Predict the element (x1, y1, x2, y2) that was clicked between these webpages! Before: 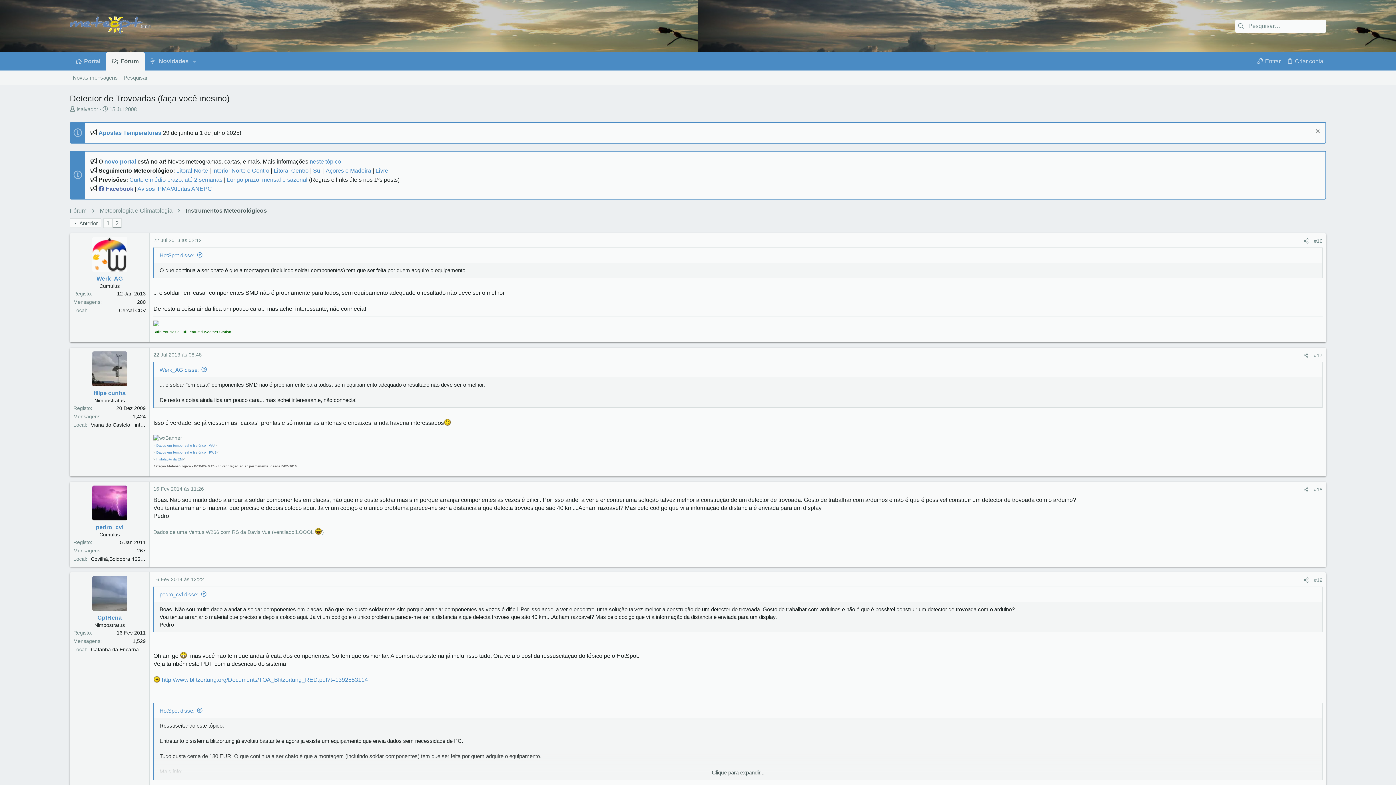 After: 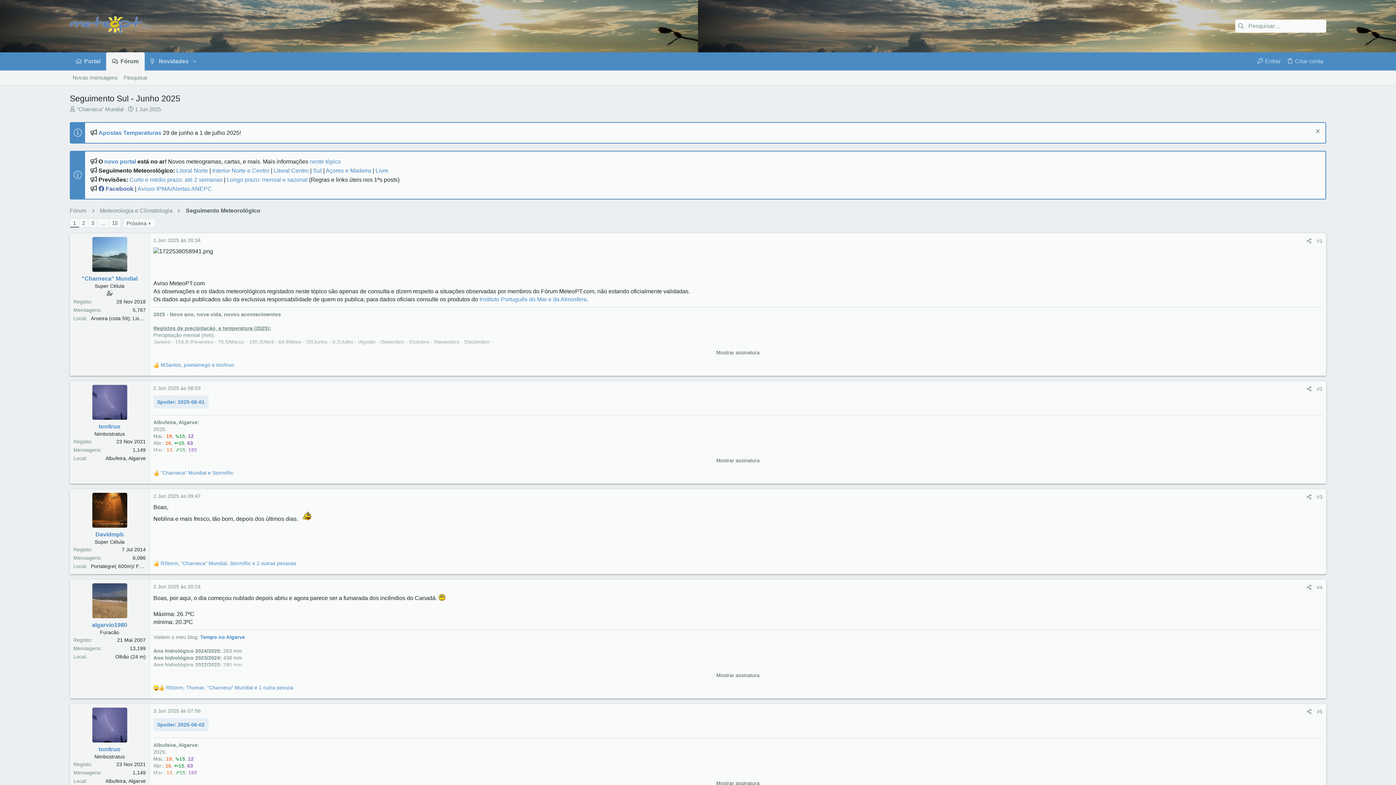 Action: label: Sul bbox: (313, 167, 321, 173)